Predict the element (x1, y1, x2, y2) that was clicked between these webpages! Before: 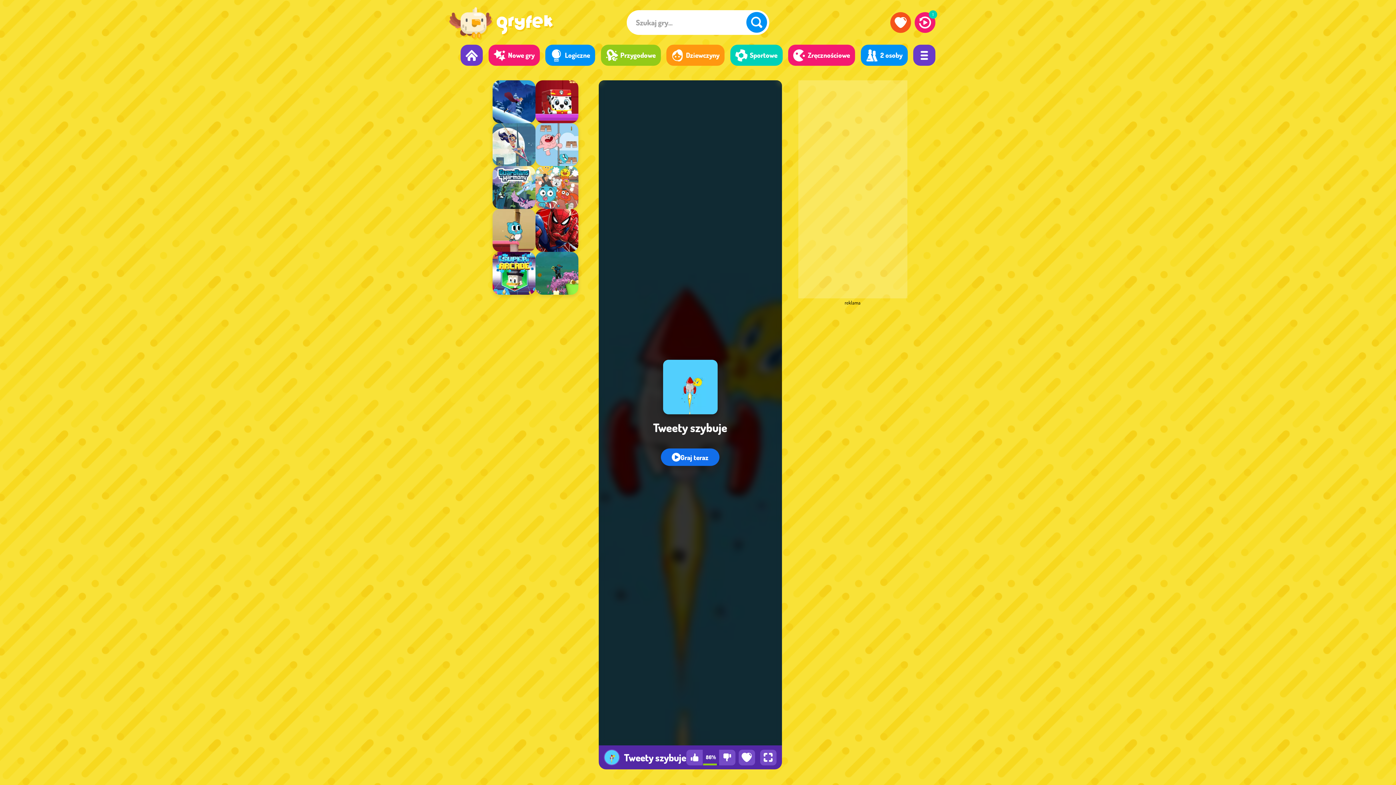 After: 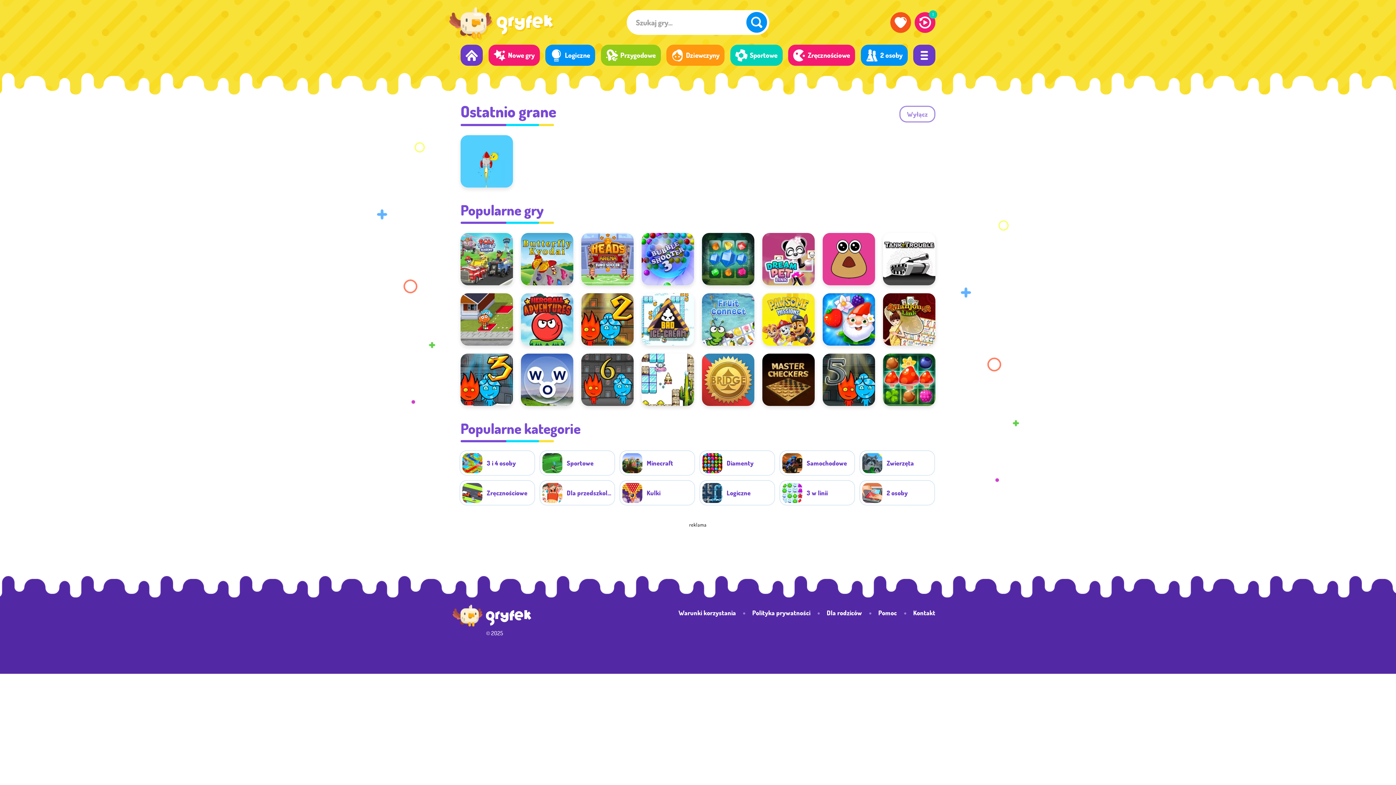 Action: bbox: (914, 12, 935, 32) label: Ostatnio grane